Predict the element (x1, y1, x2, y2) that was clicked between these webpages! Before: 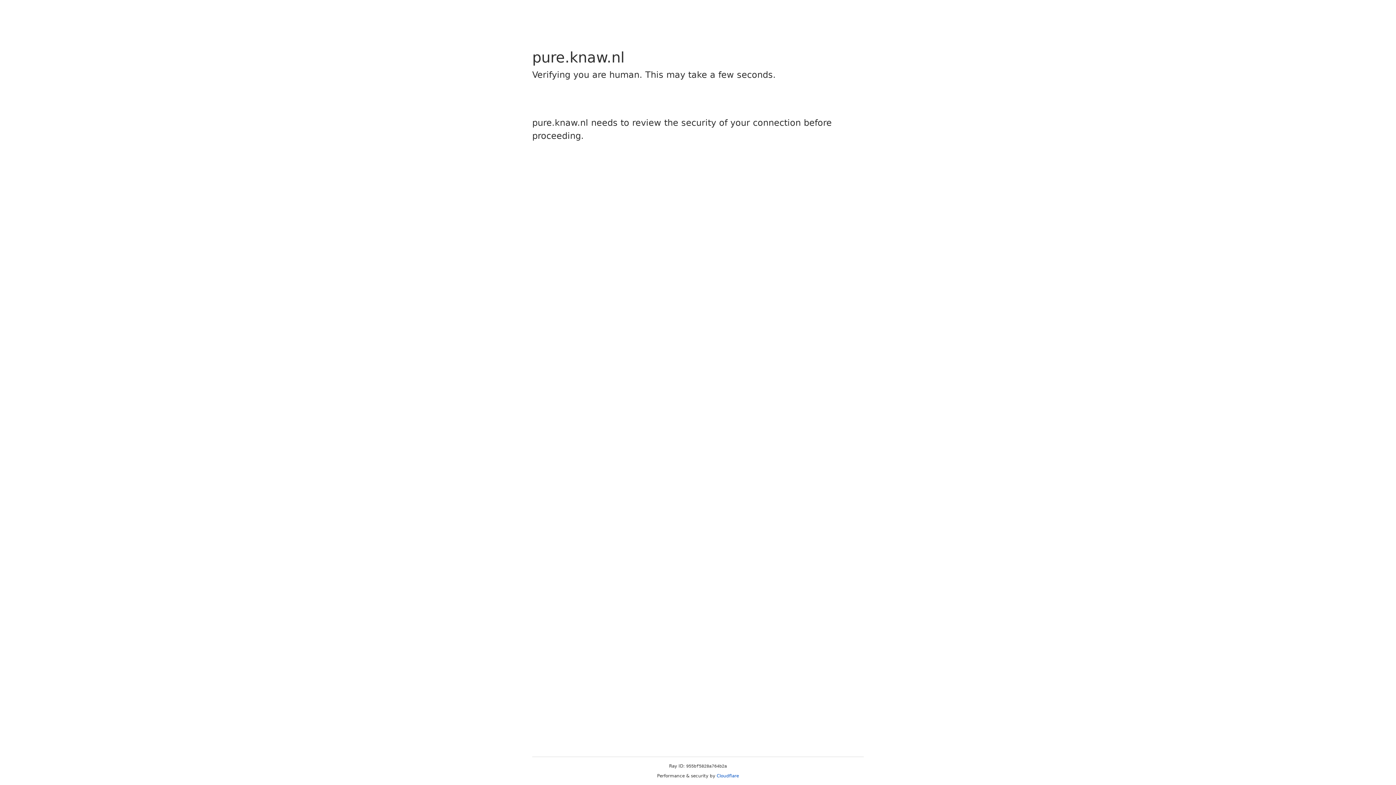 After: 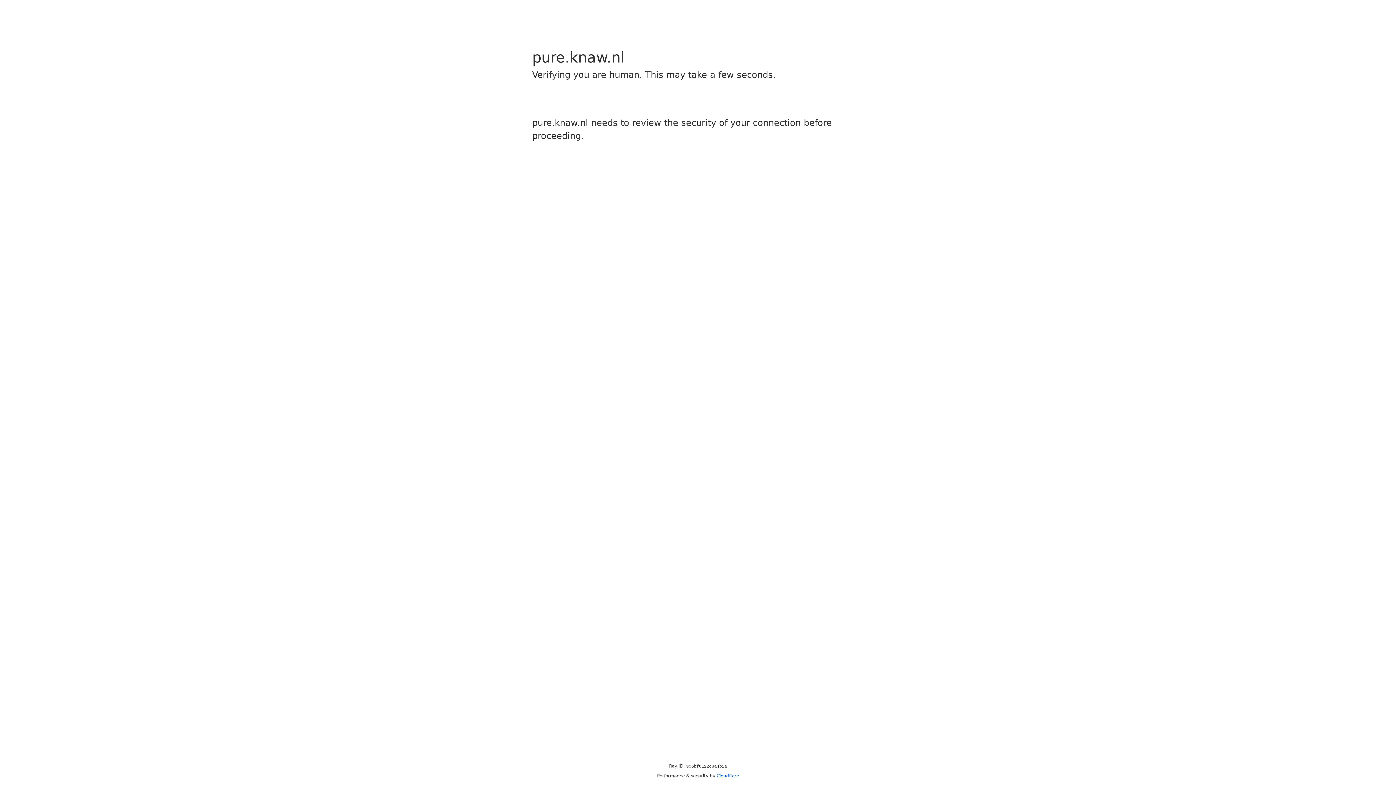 Action: bbox: (716, 773, 739, 778) label: Cloudflare